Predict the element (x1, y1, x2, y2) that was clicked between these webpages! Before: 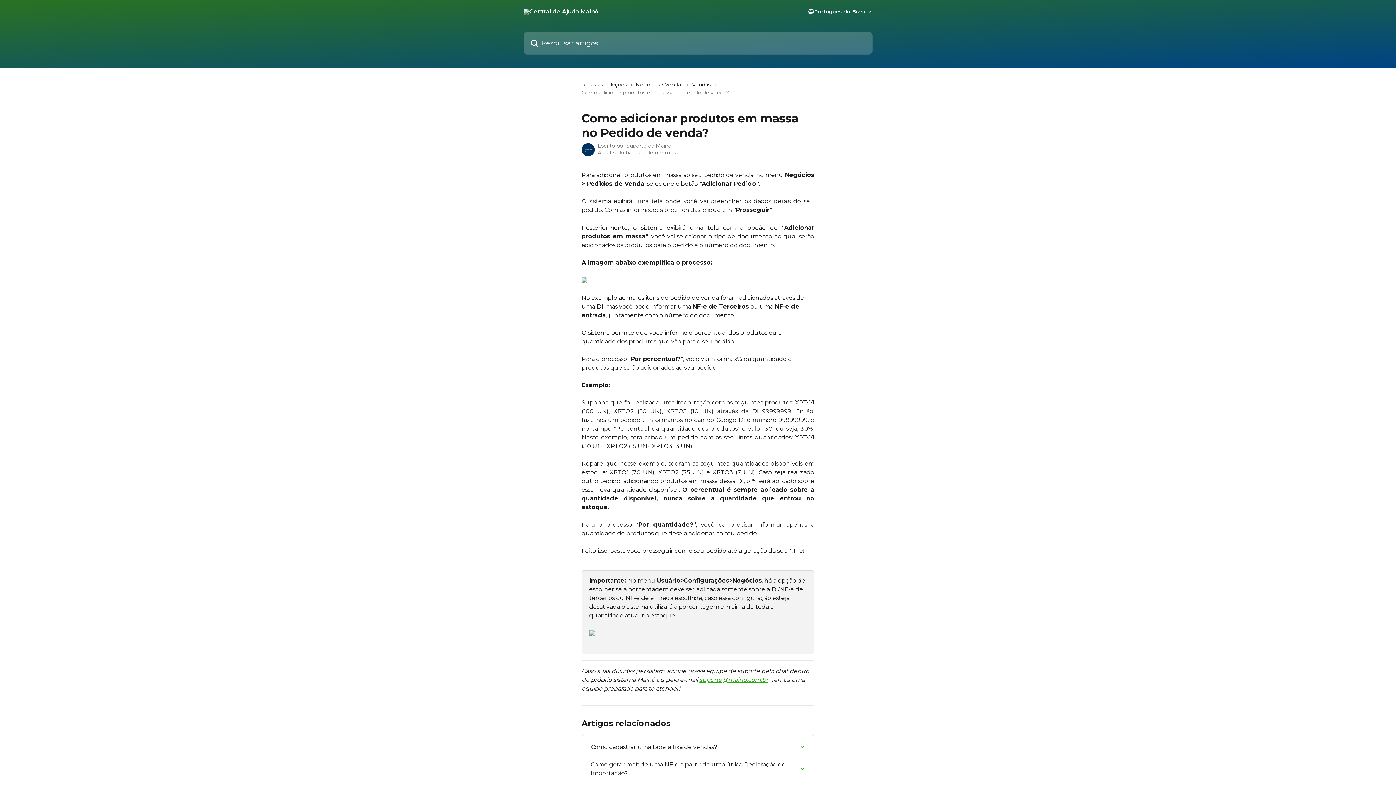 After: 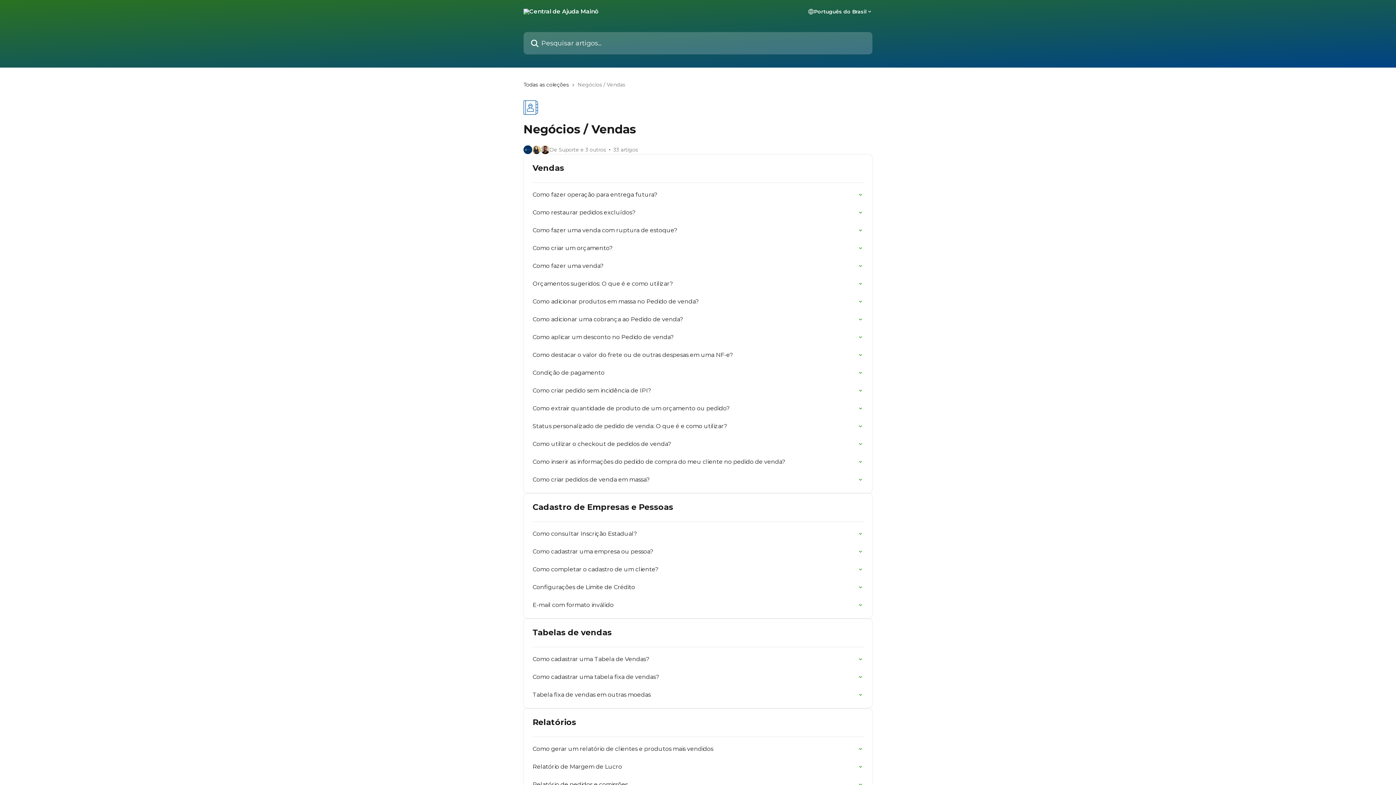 Action: bbox: (636, 80, 686, 88) label: Negócios / Vendas